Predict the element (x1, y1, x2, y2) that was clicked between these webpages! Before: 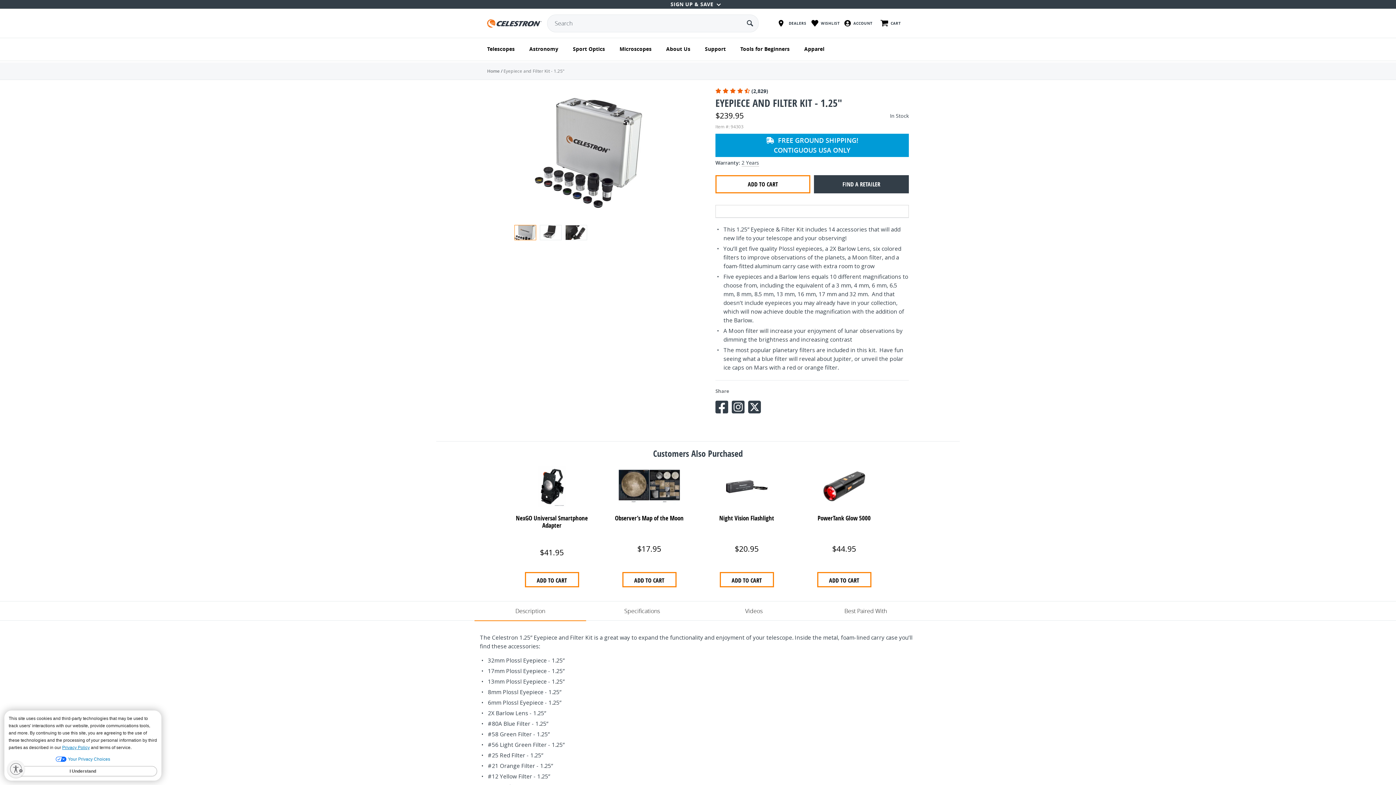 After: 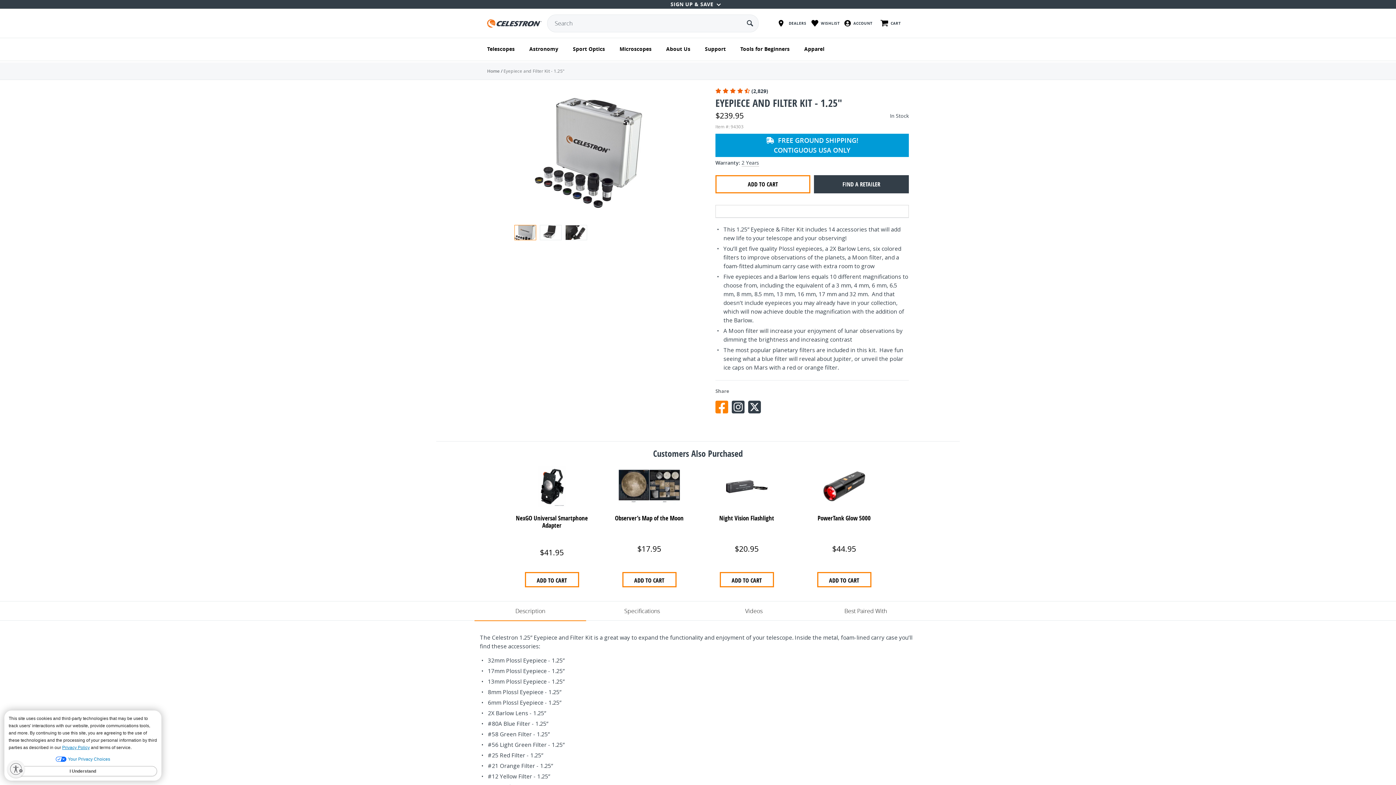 Action: bbox: (715, 410, 728, 417)